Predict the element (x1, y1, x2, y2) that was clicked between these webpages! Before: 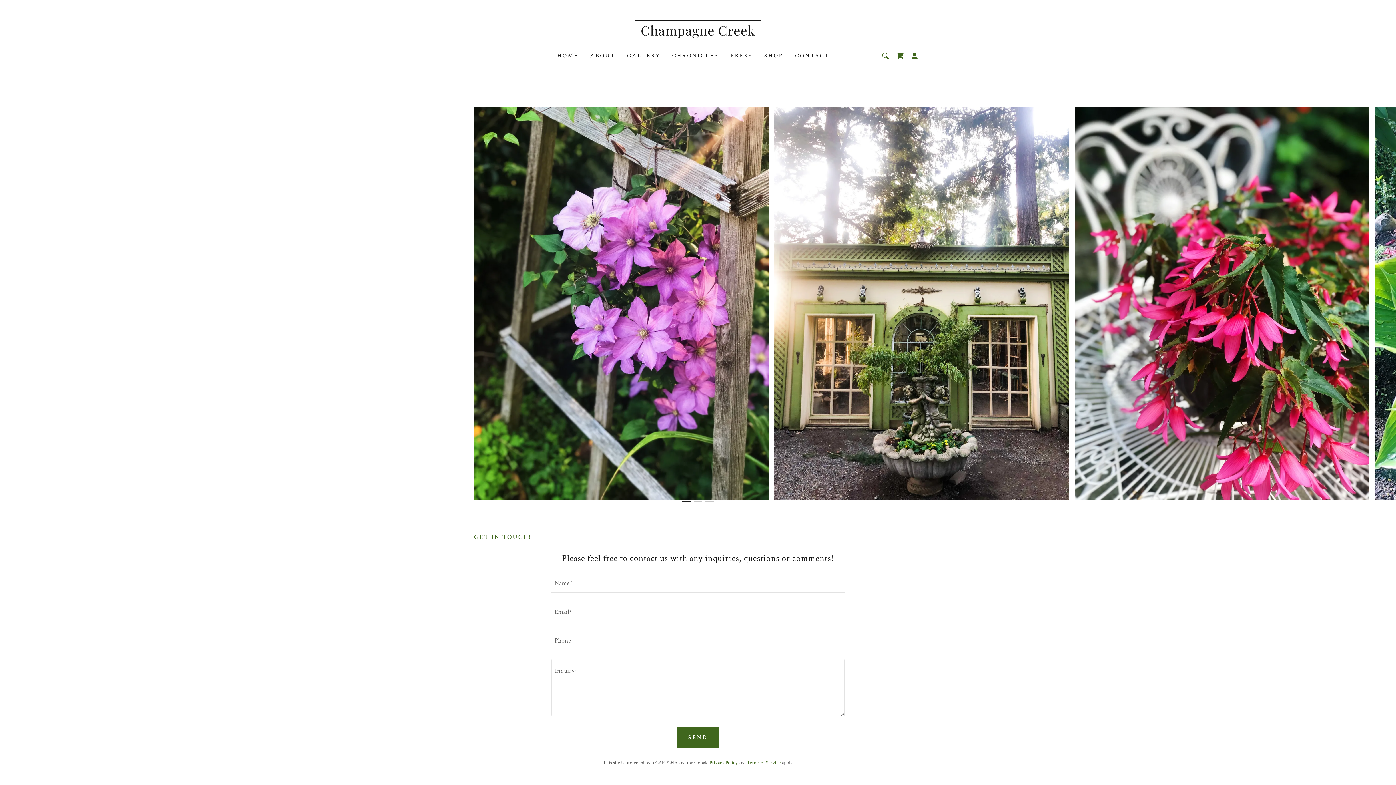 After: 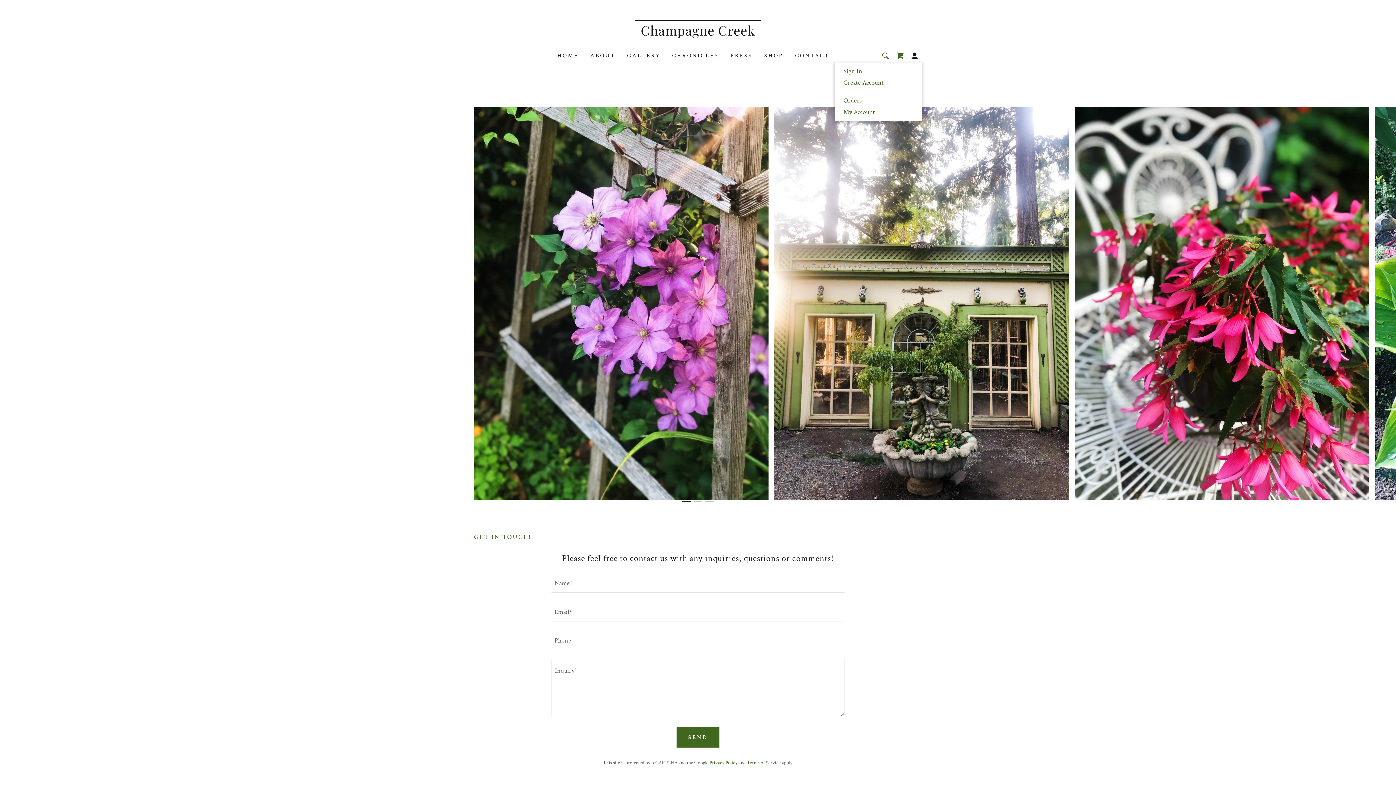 Action: bbox: (907, 48, 922, 63)